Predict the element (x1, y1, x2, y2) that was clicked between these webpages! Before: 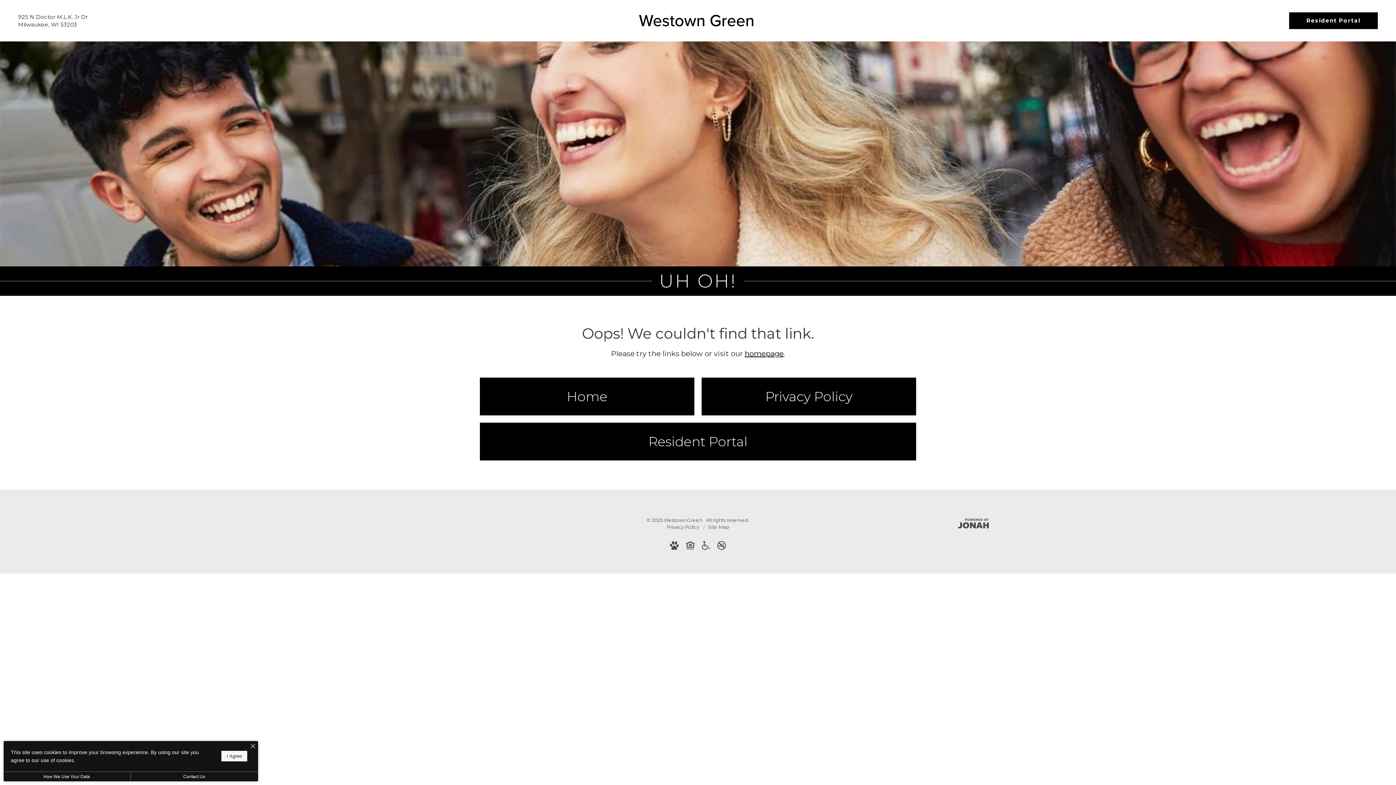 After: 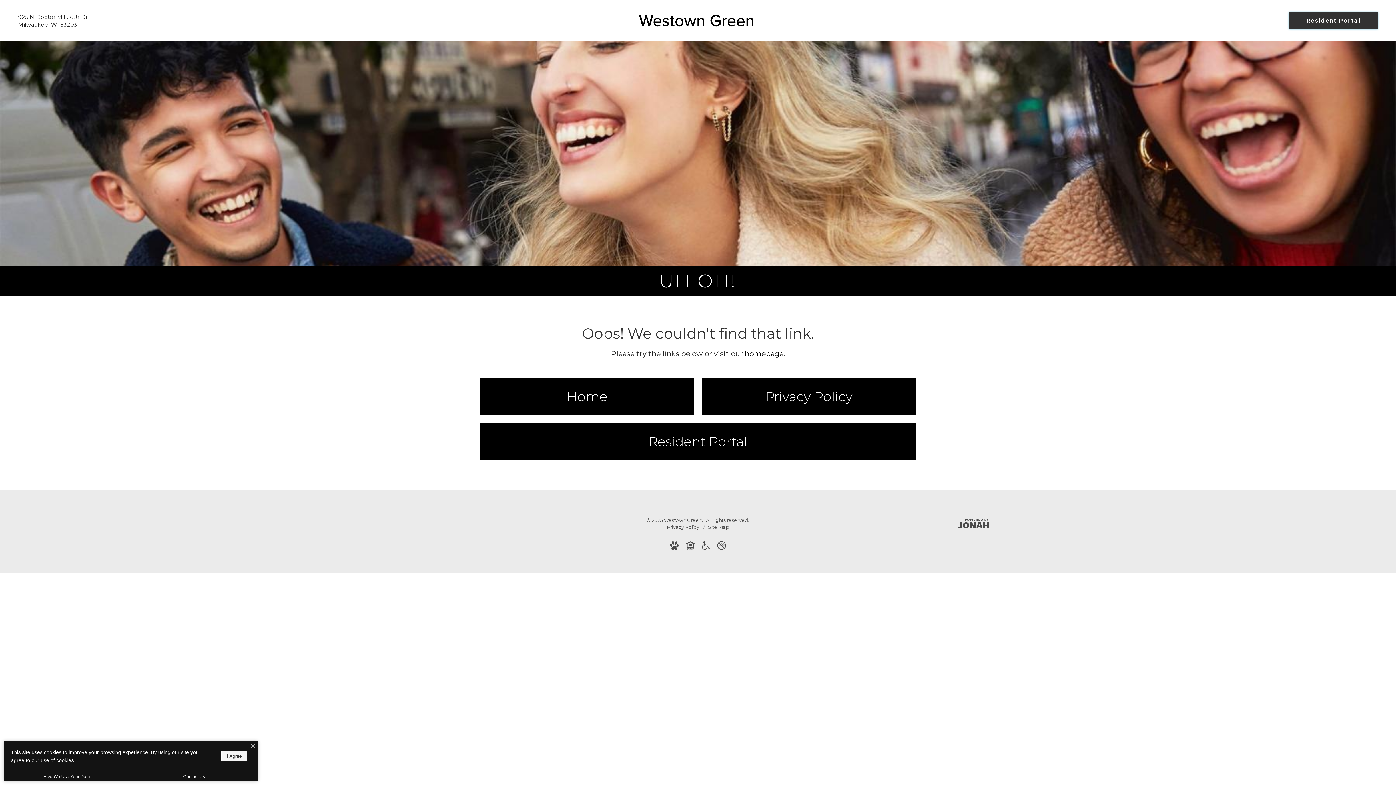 Action: bbox: (1289, 12, 1378, 29) label: Resident Portal